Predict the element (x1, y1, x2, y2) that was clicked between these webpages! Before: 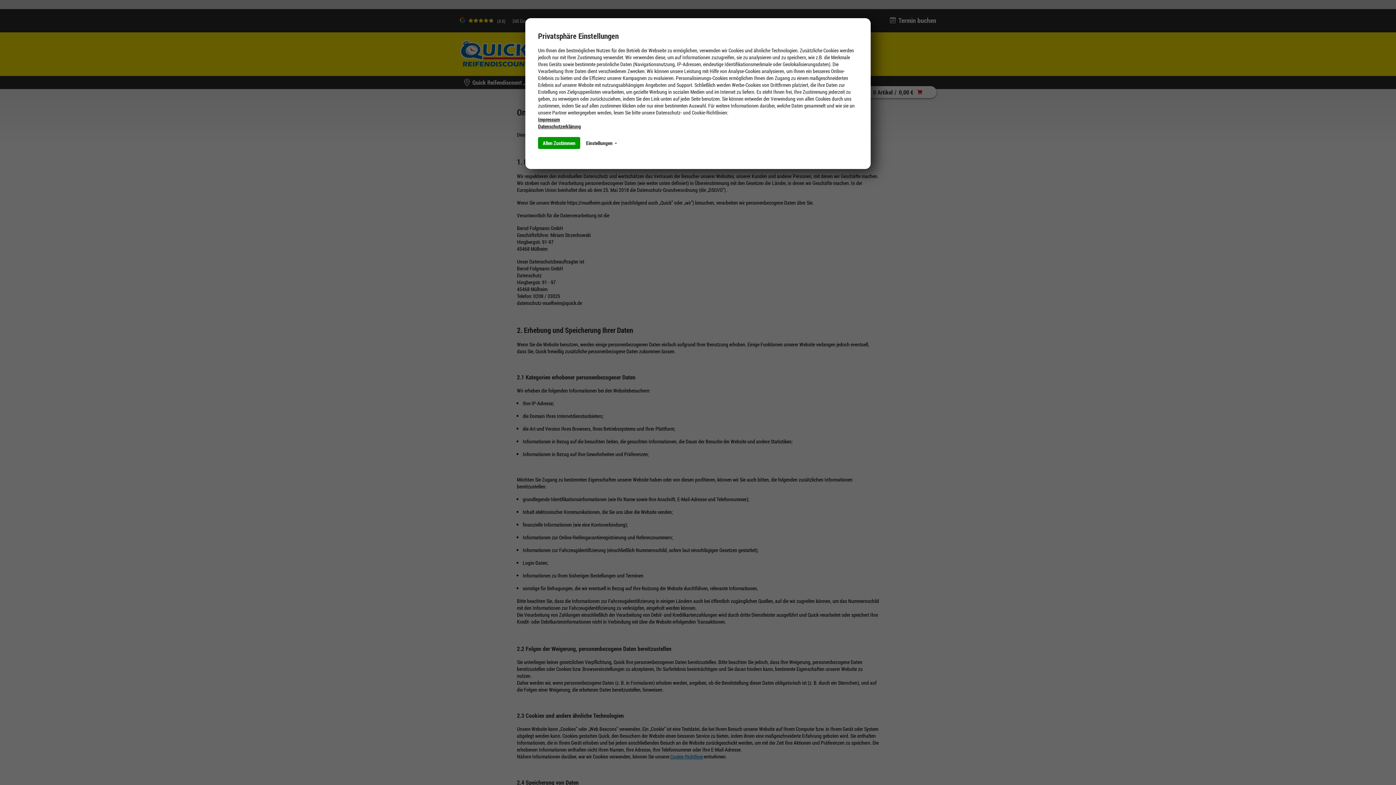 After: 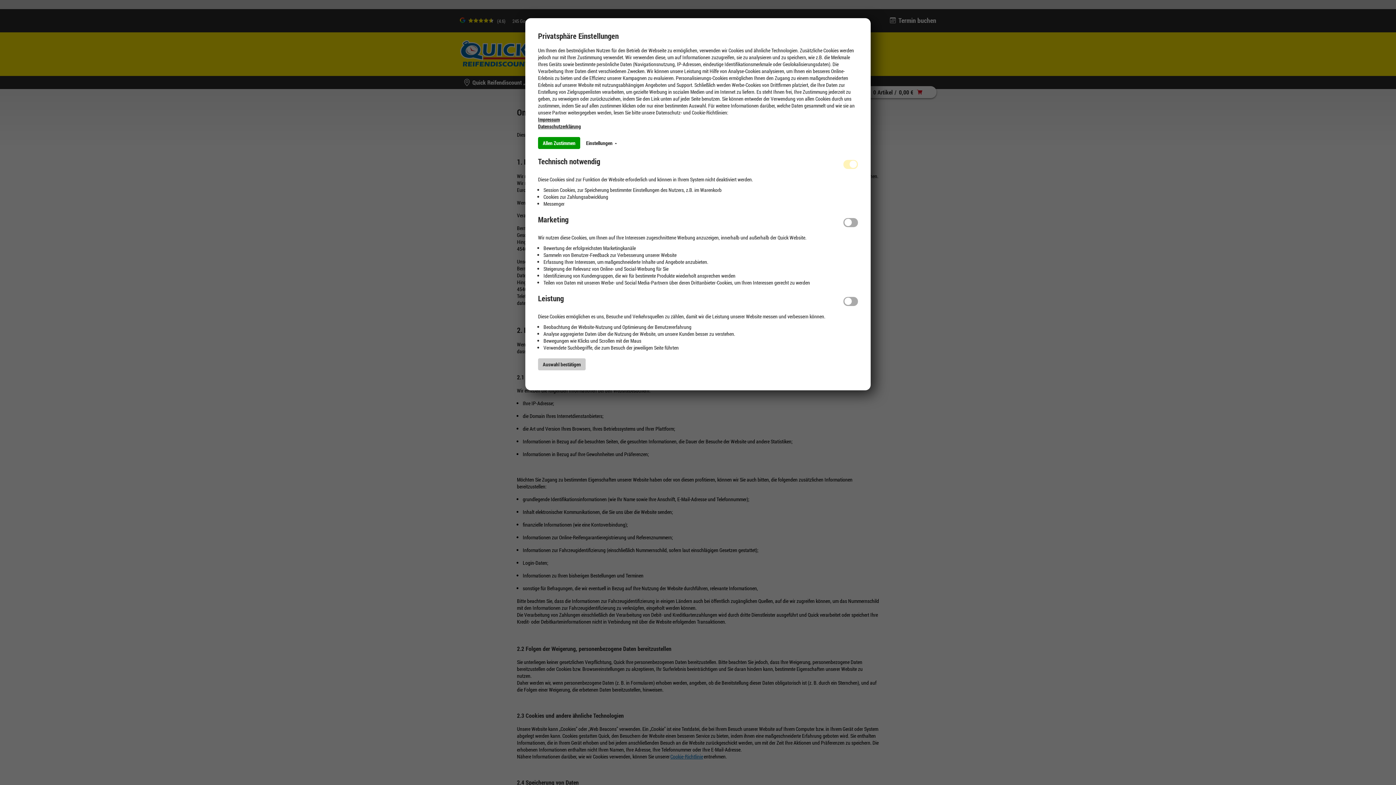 Action: bbox: (581, 137, 621, 149) label: Einstellungen 